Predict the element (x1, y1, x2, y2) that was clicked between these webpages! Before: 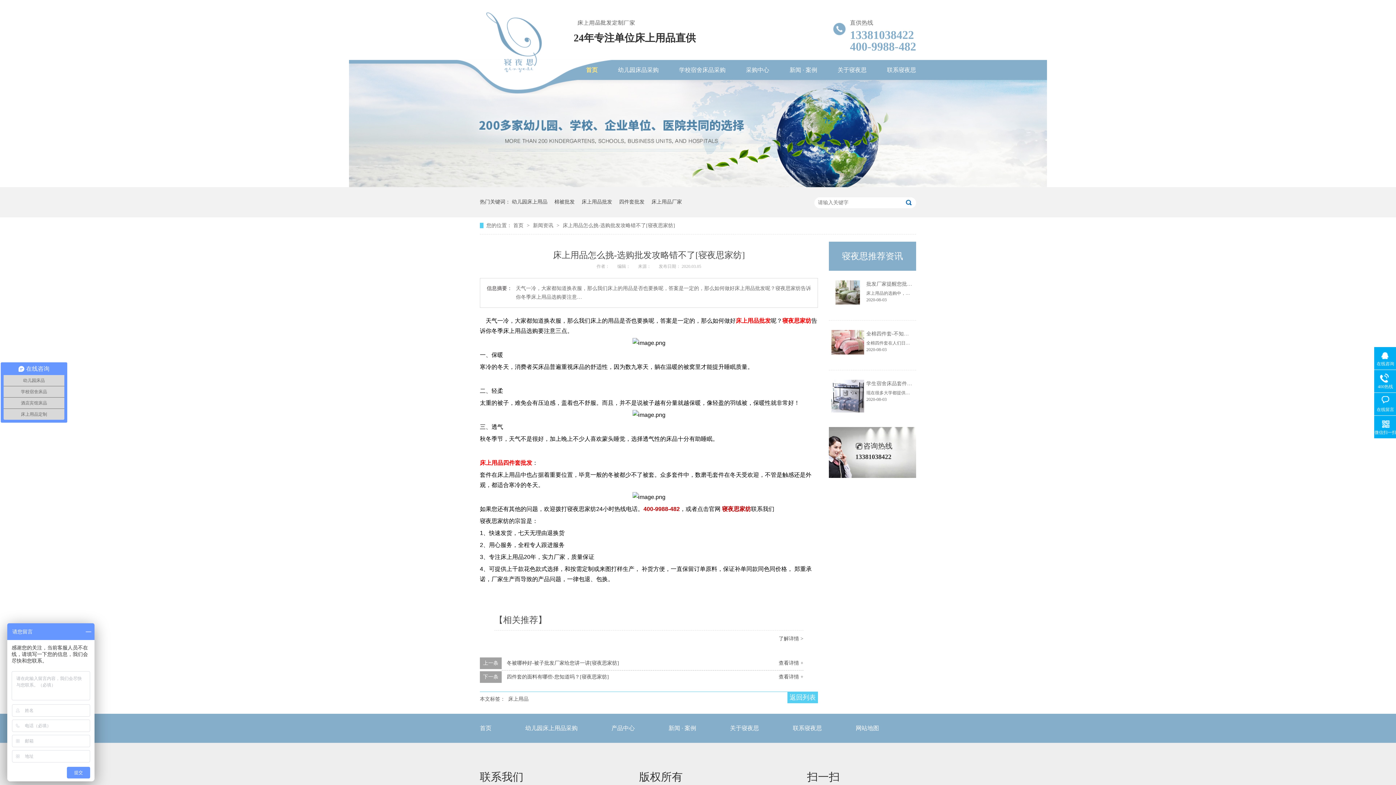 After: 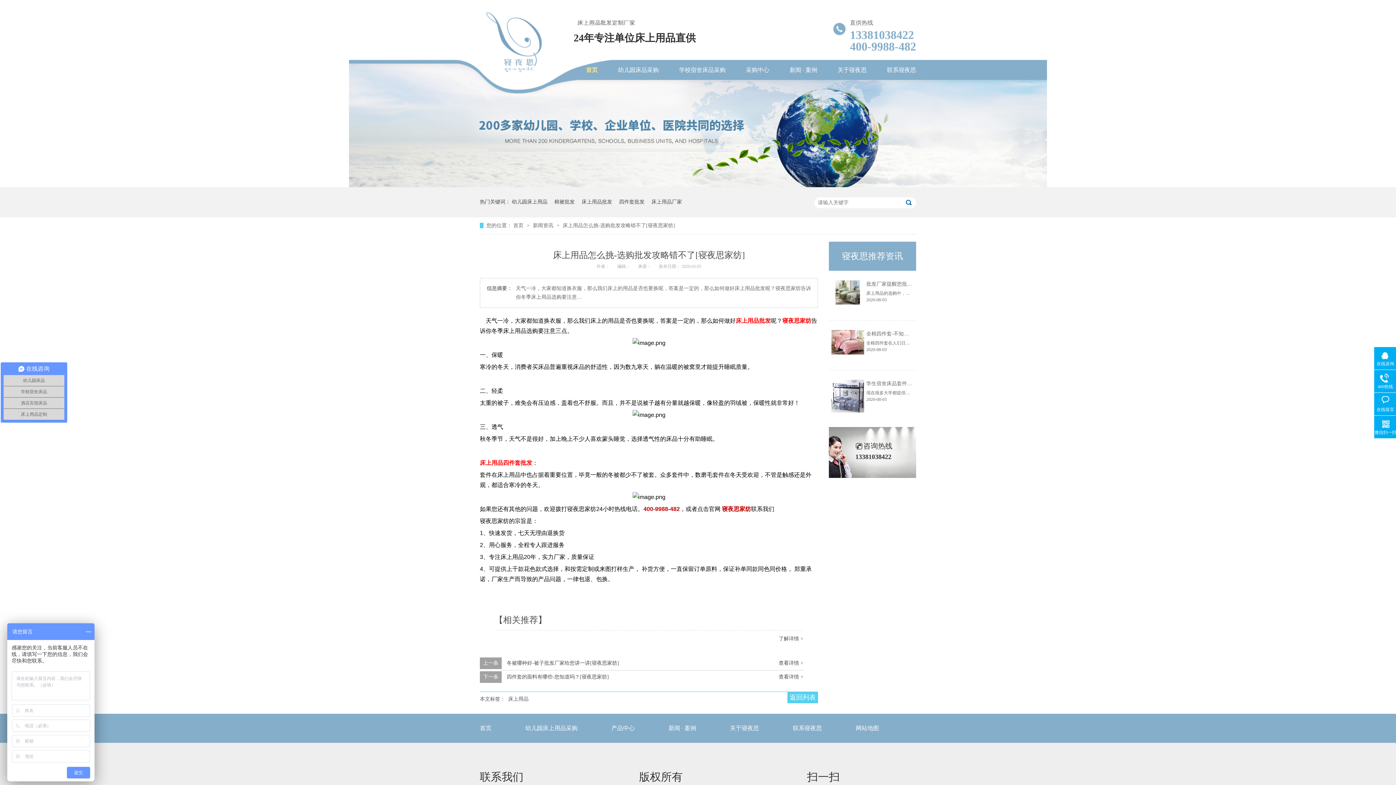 Action: bbox: (831, 379, 864, 412)